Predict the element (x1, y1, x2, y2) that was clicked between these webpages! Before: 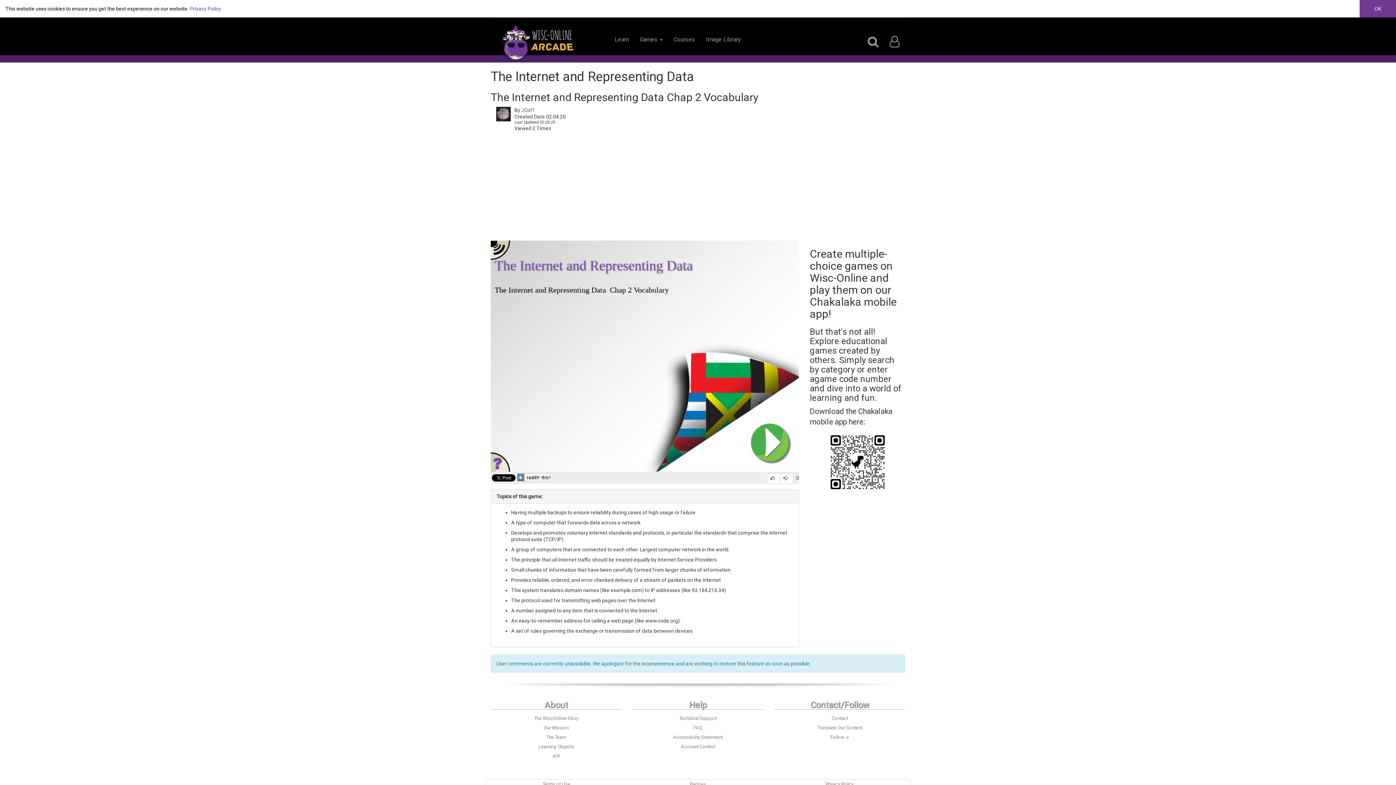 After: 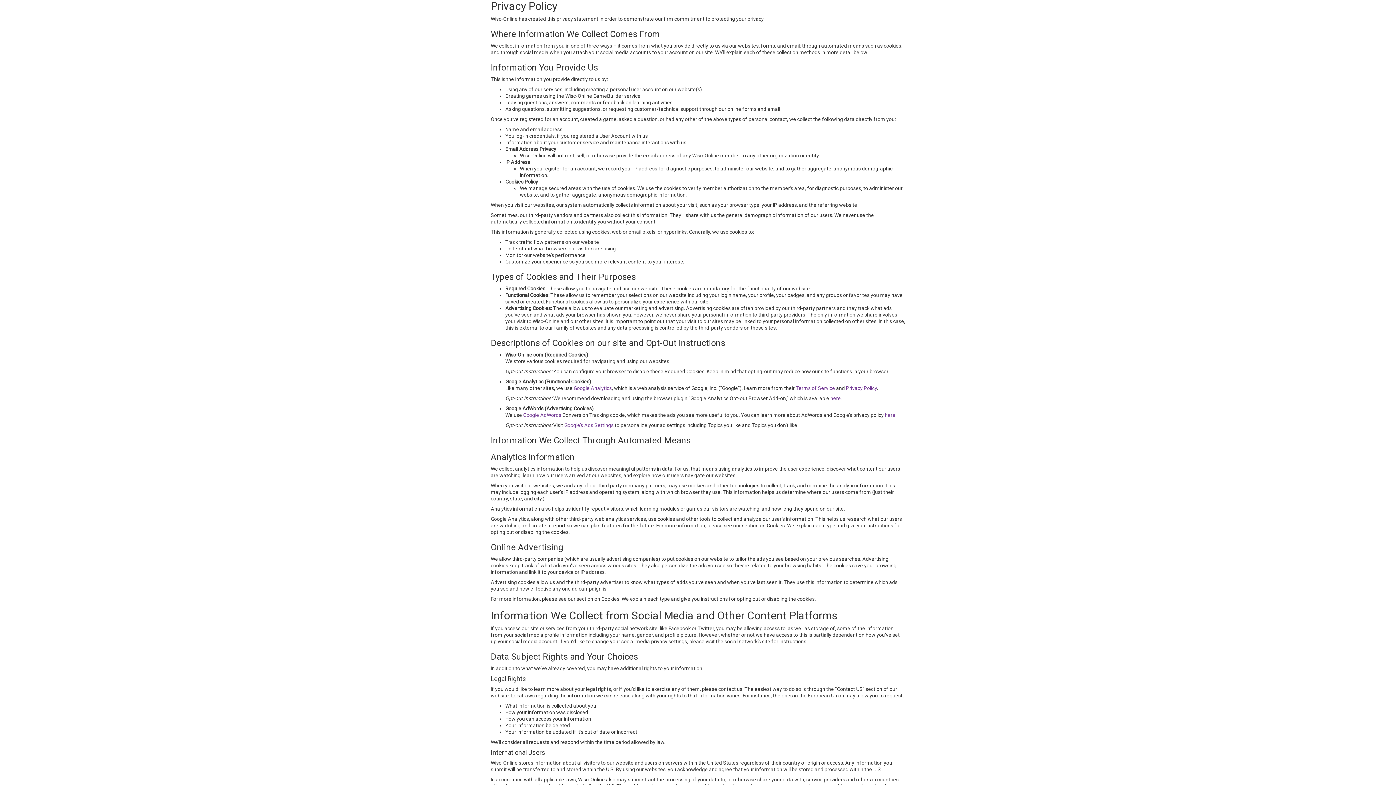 Action: label: Privacy Policy bbox: (825, 781, 853, 787)